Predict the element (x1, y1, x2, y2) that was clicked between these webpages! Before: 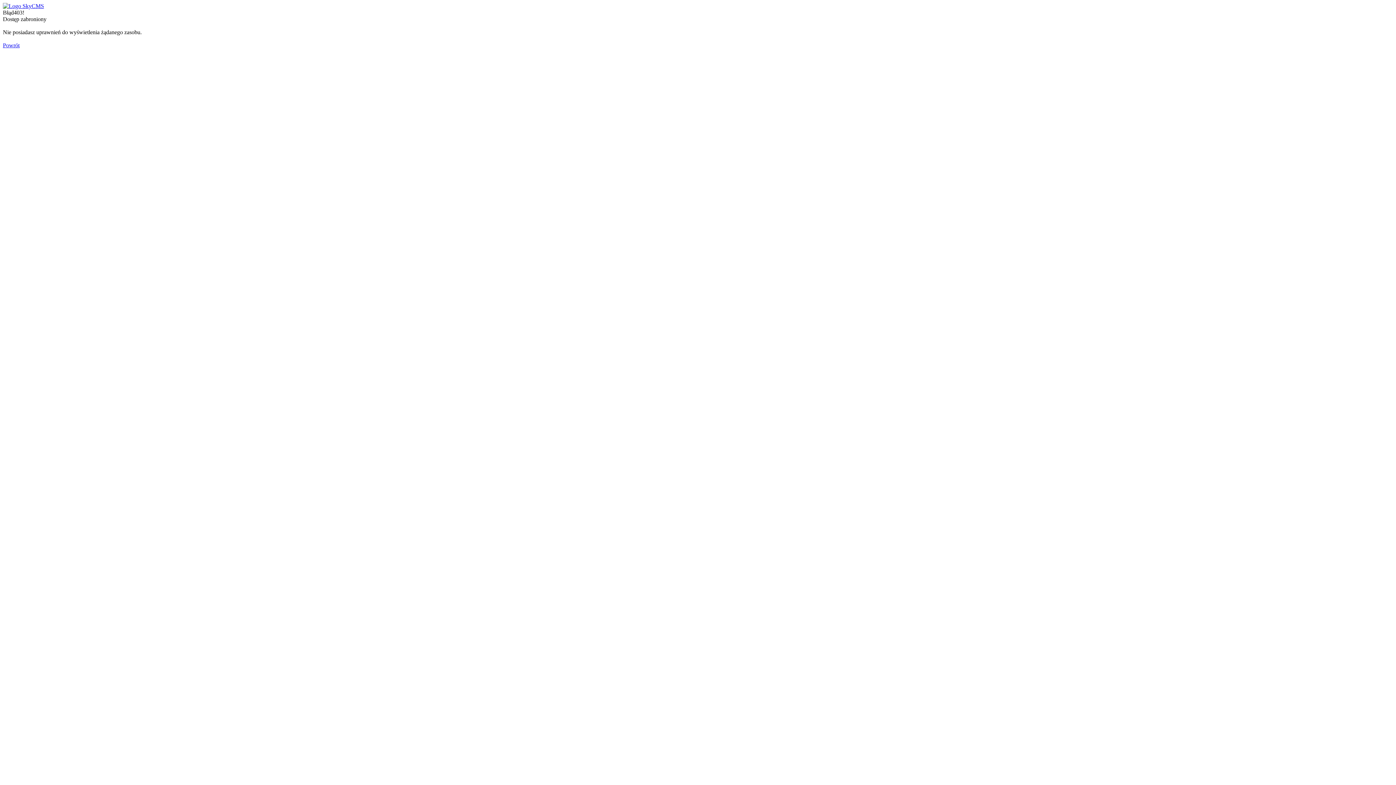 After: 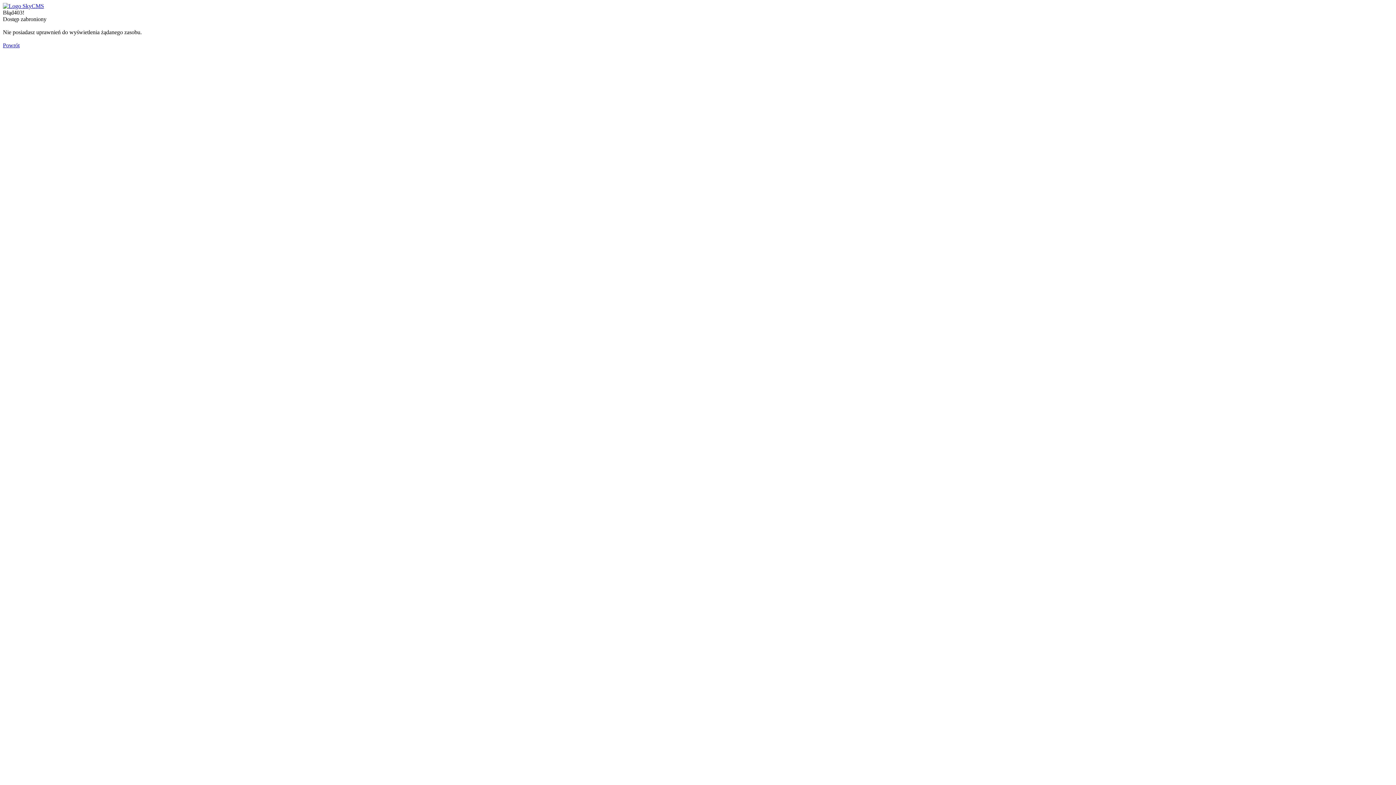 Action: bbox: (2, 2, 44, 9)